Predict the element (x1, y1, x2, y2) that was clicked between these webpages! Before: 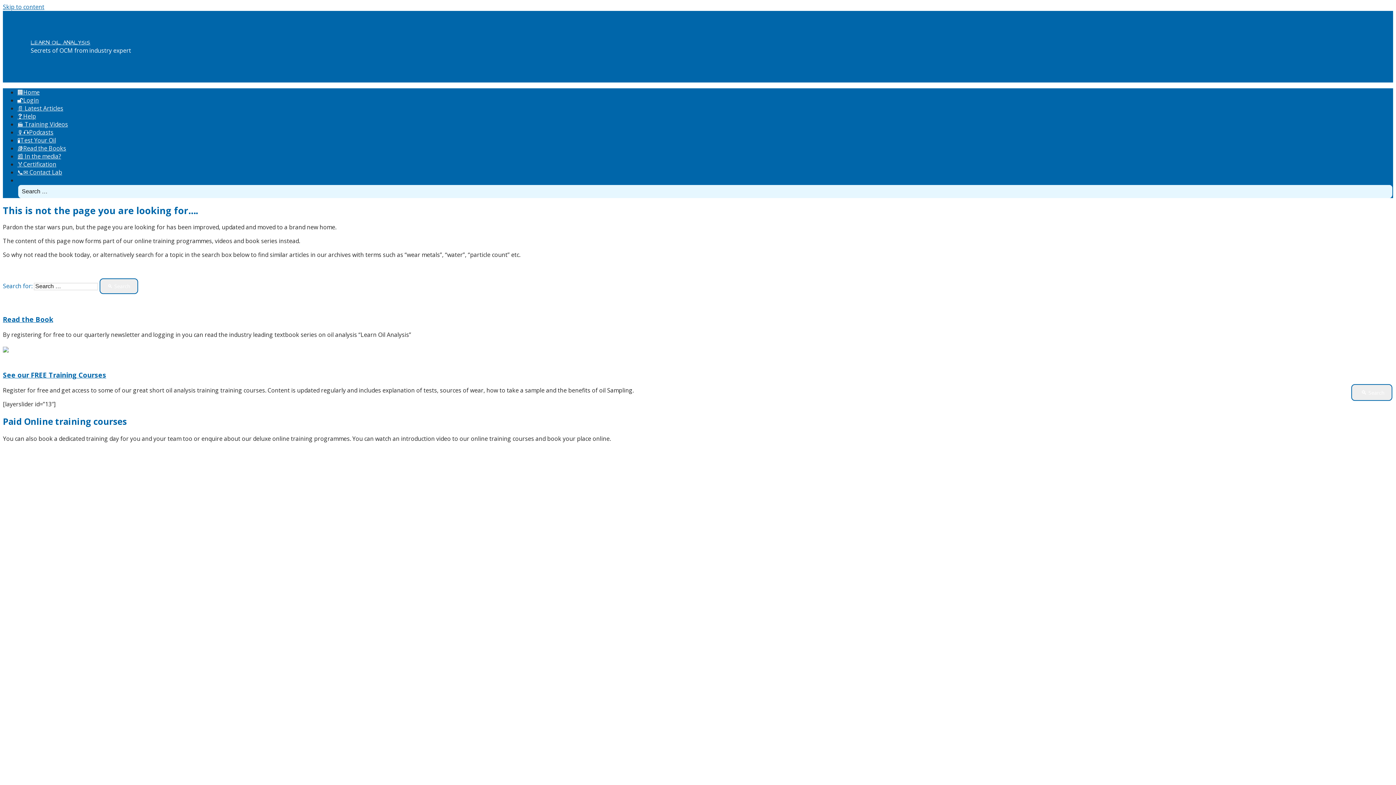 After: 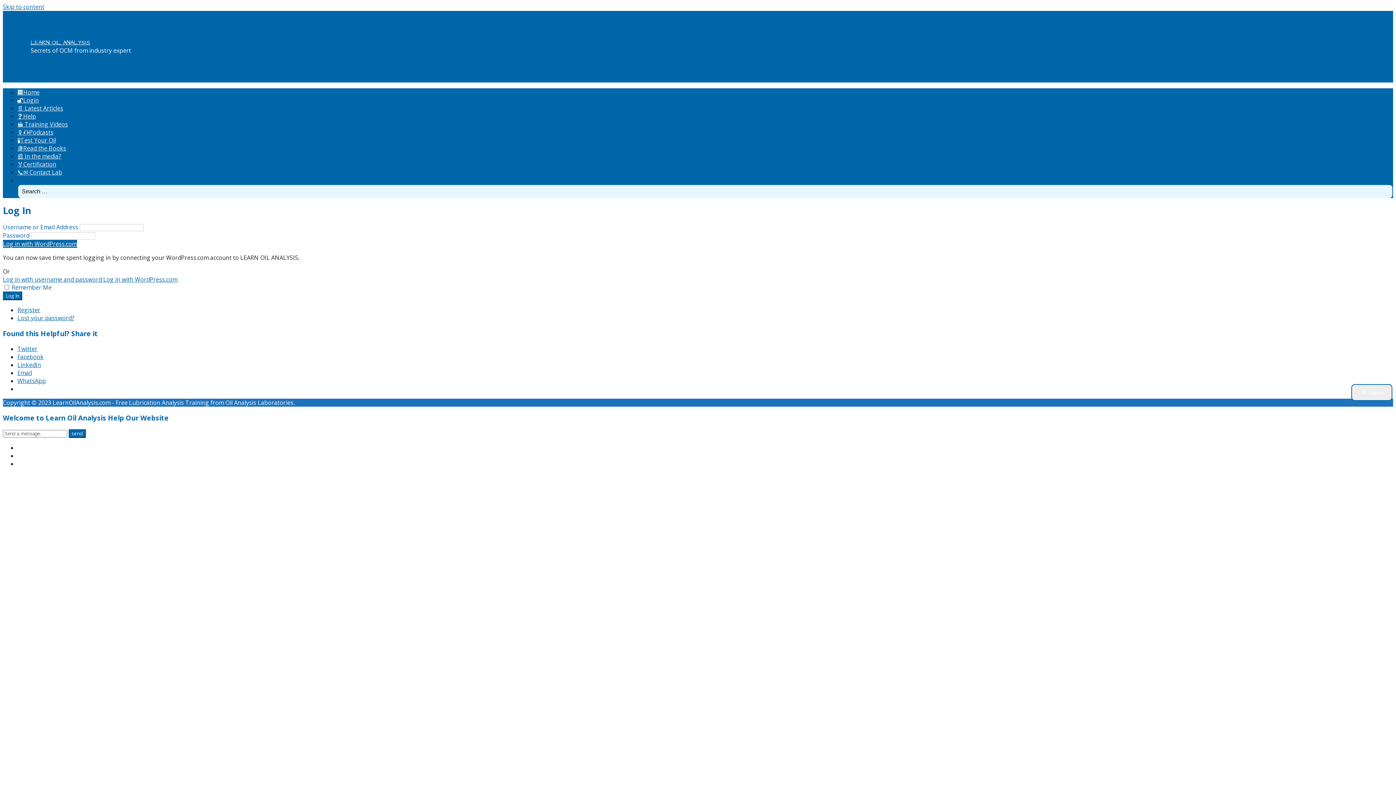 Action: label: Read the Book bbox: (2, 314, 53, 323)